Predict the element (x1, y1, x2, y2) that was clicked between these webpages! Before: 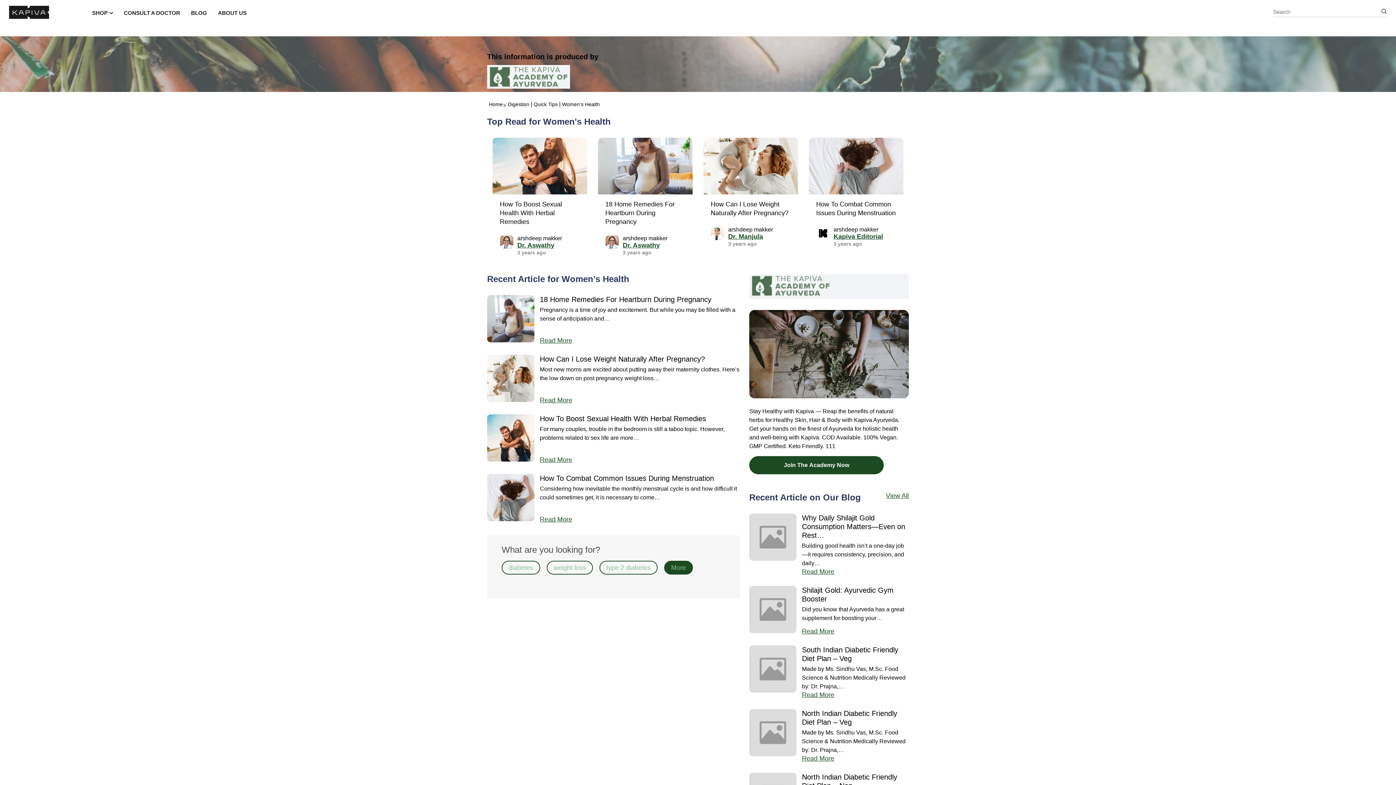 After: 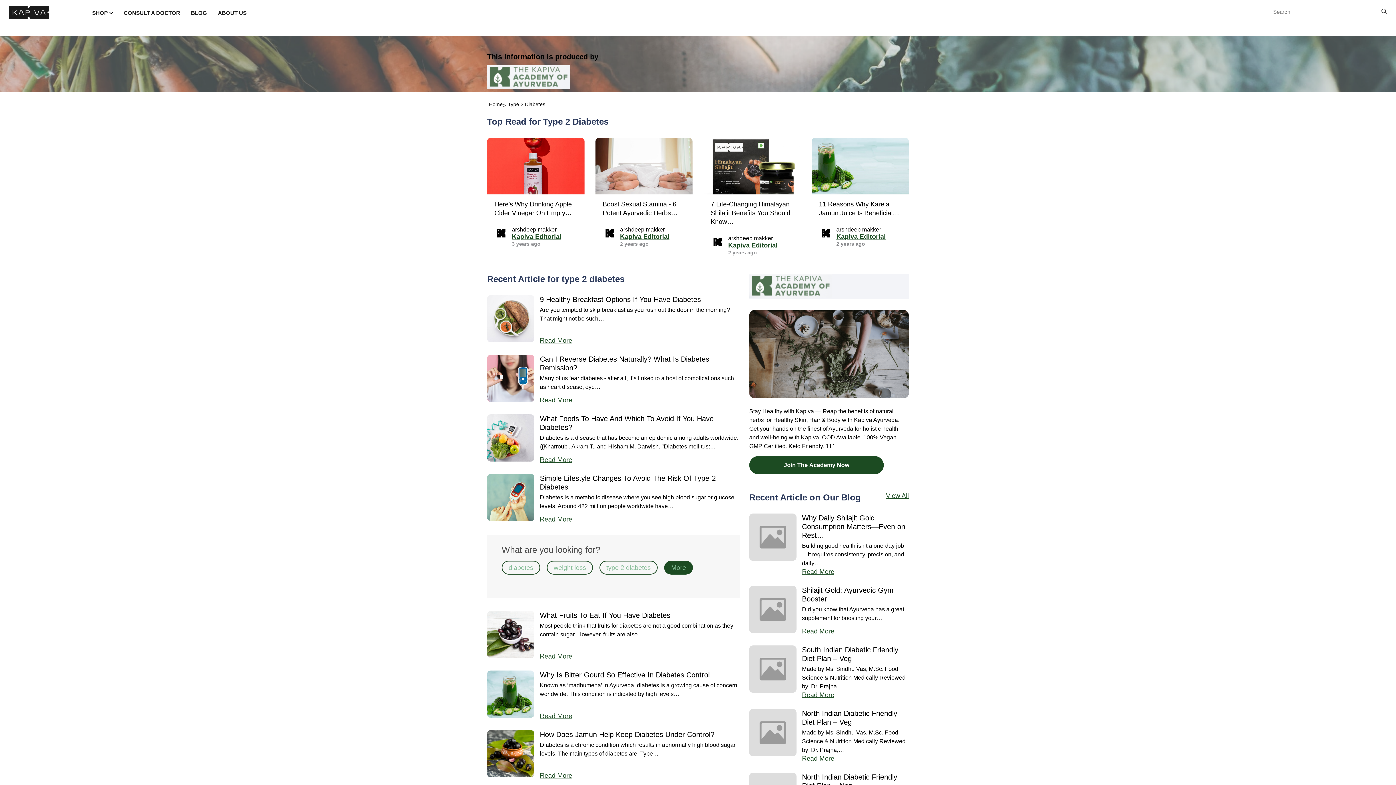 Action: bbox: (599, 560, 657, 574) label: type 2 diabetes